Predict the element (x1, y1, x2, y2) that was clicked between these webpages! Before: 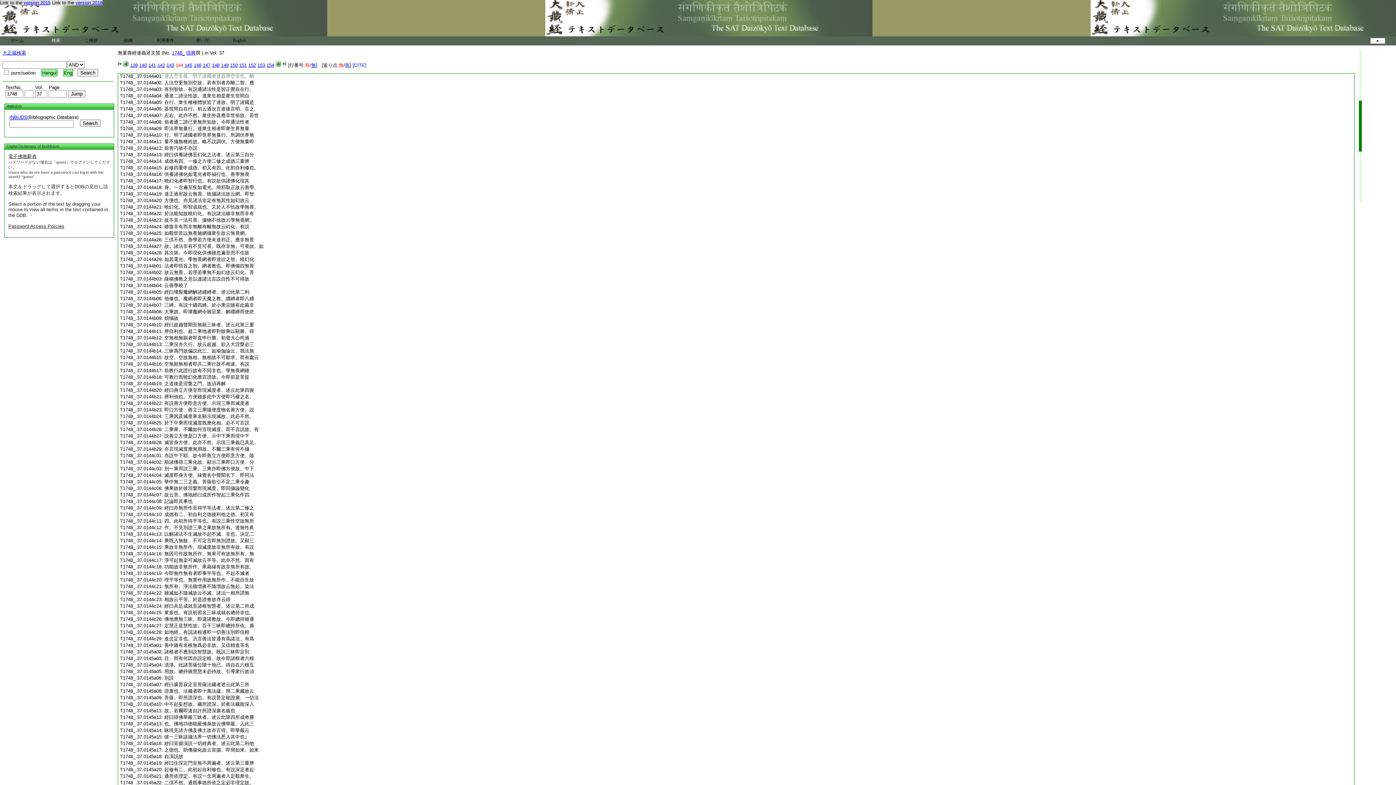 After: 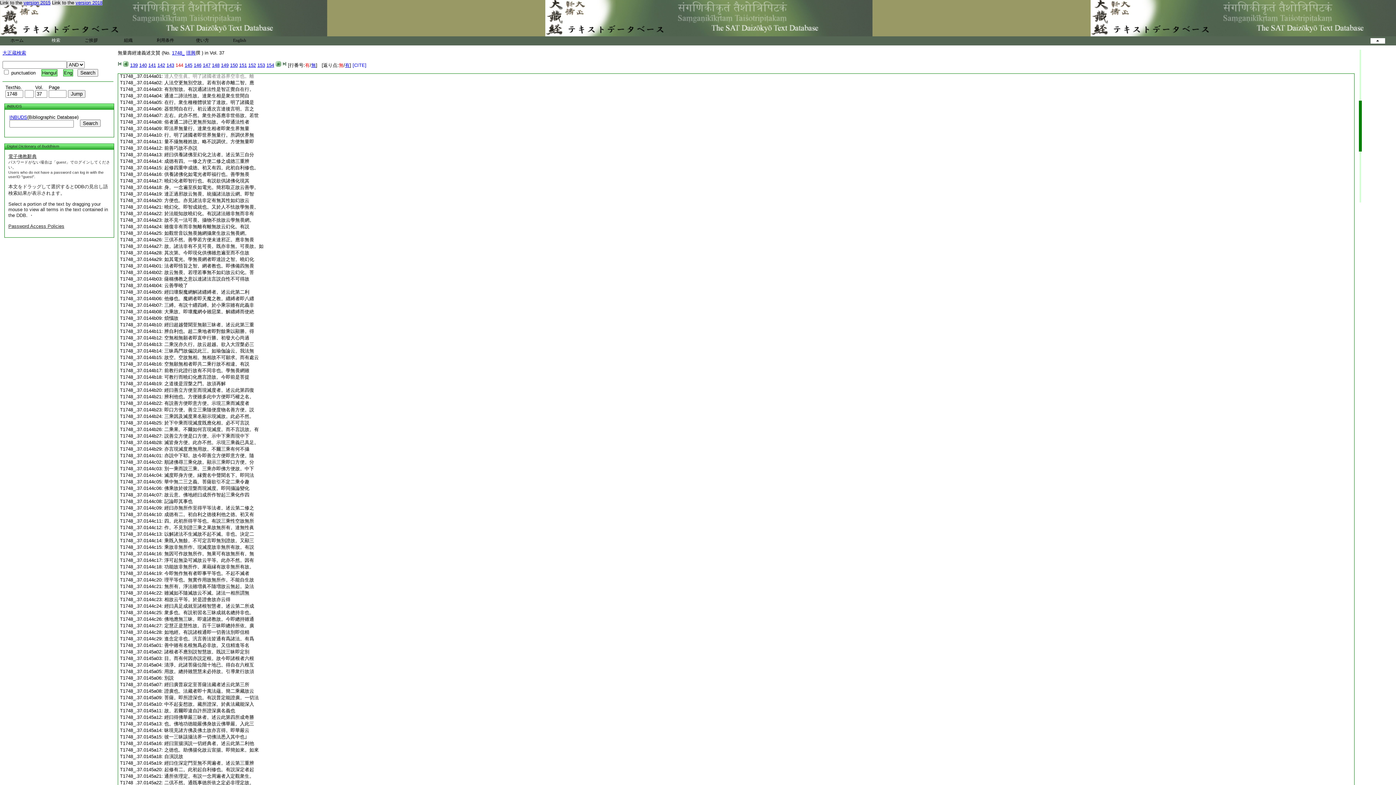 Action: label: 經曰具足成就至諸根智慧者。述云第二所成 bbox: (164, 603, 254, 609)